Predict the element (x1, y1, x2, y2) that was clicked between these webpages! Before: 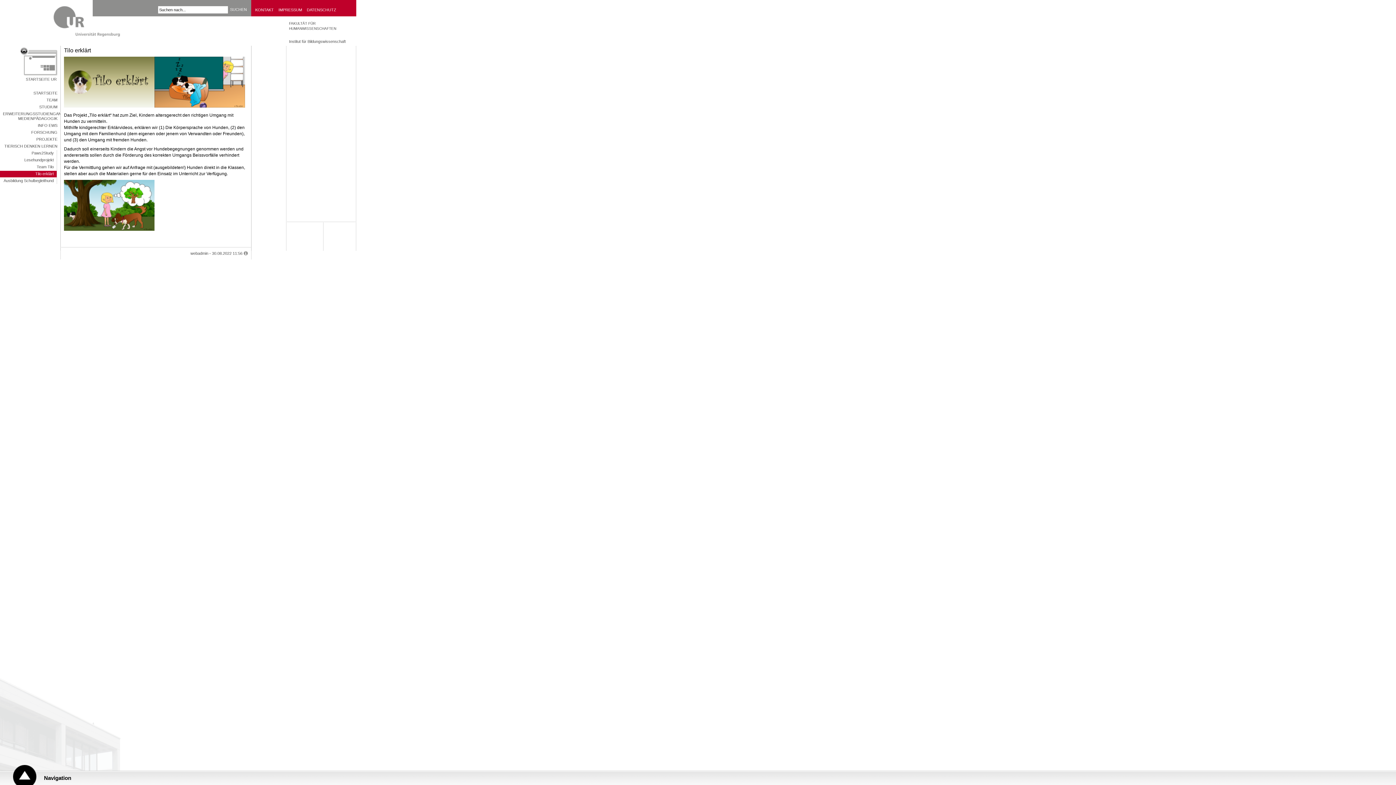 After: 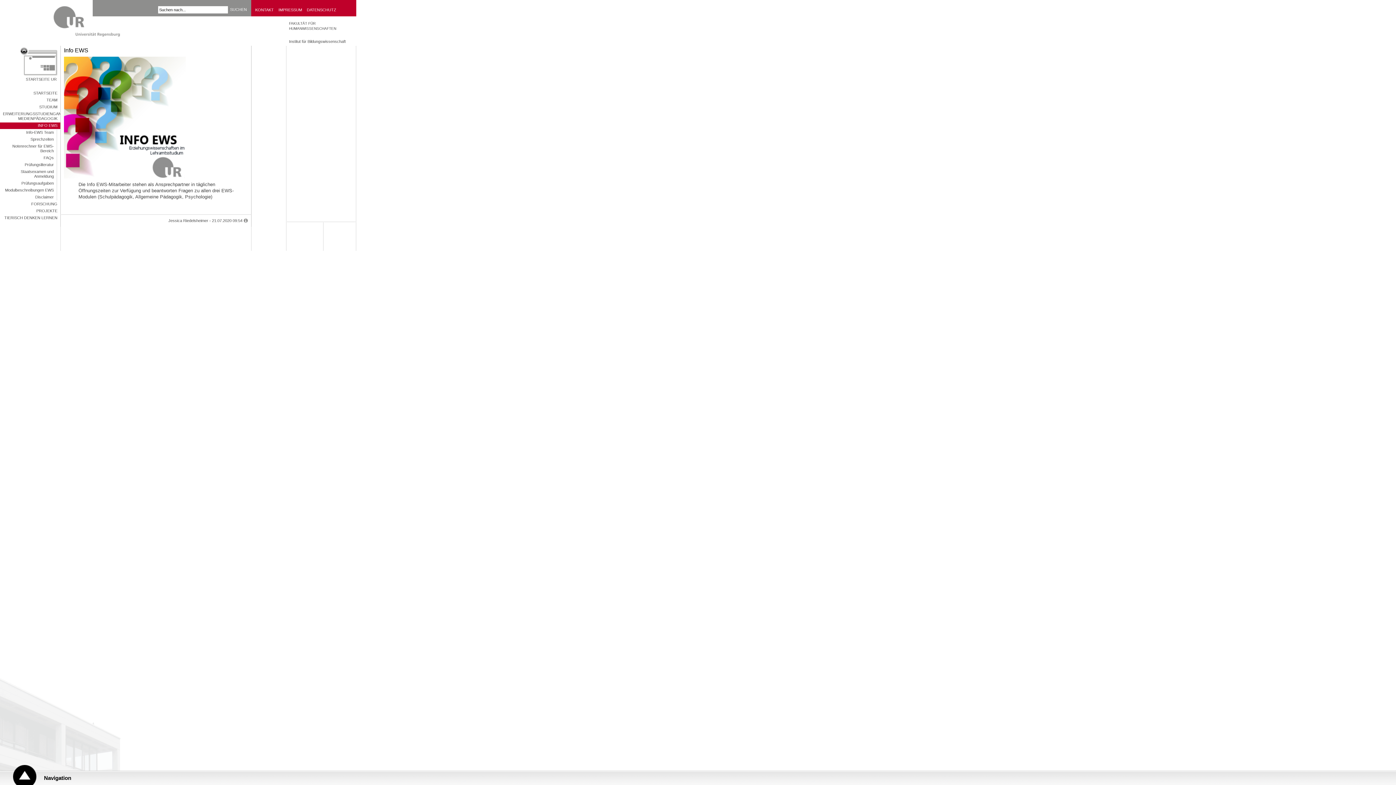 Action: bbox: (0, 122, 60, 129) label: INFO EWS